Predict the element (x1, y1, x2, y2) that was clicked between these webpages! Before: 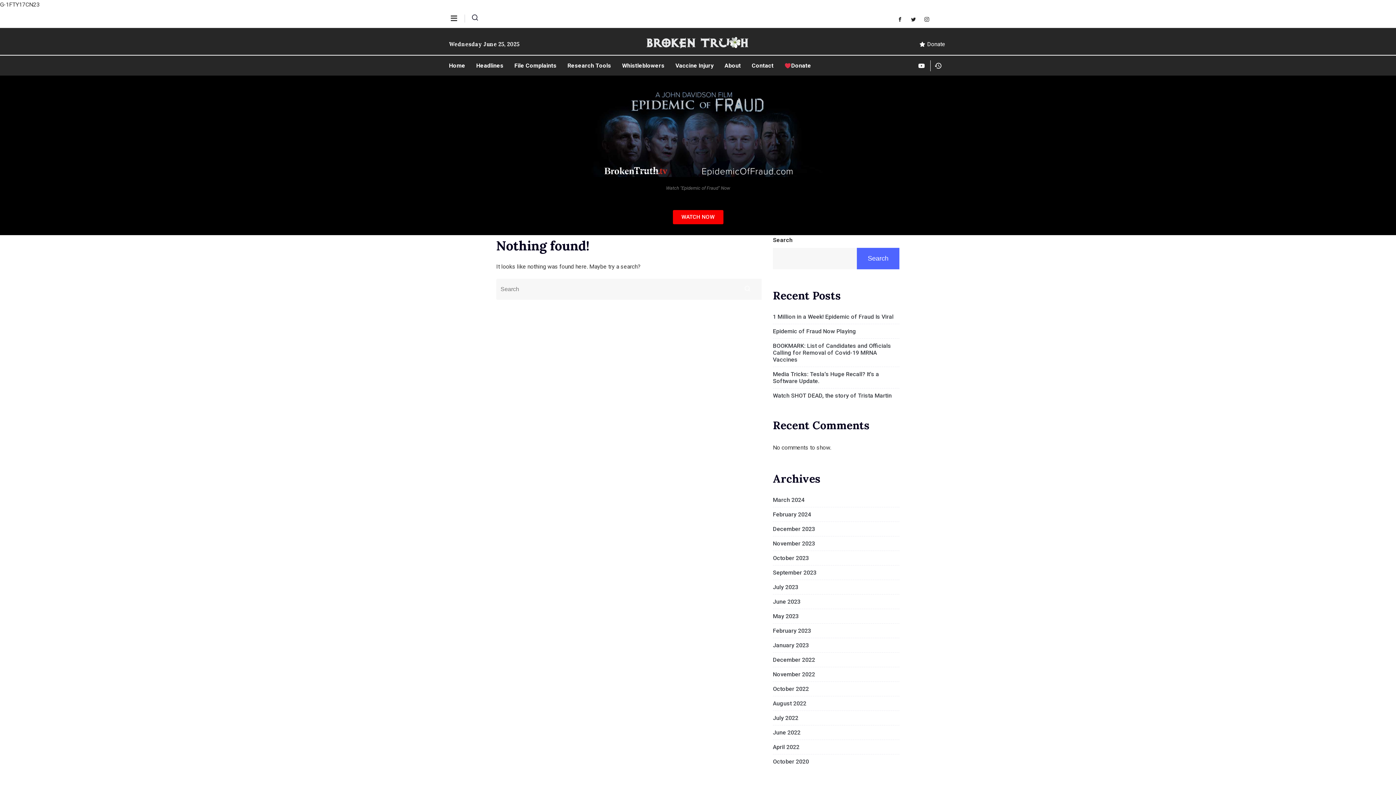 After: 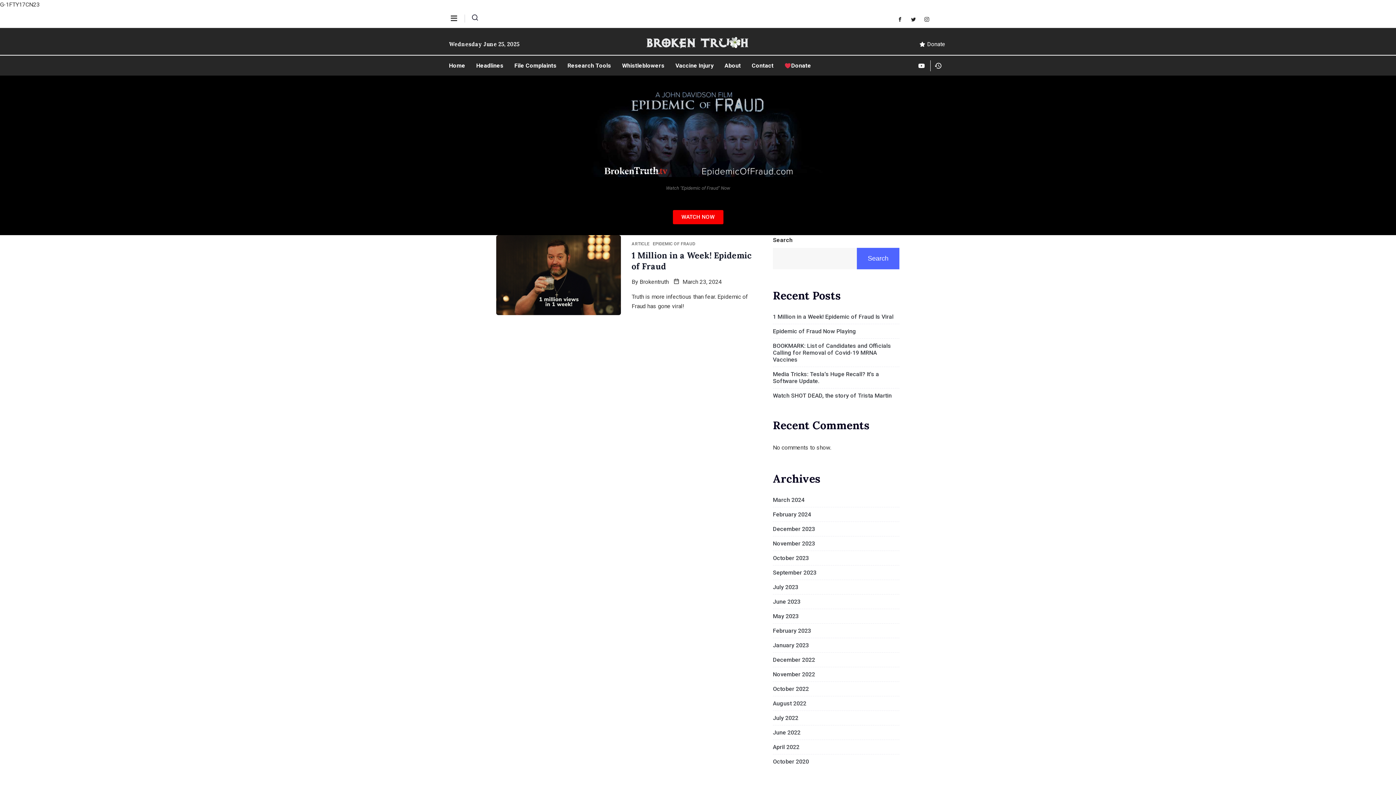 Action: label: March 2024 bbox: (773, 496, 804, 503)